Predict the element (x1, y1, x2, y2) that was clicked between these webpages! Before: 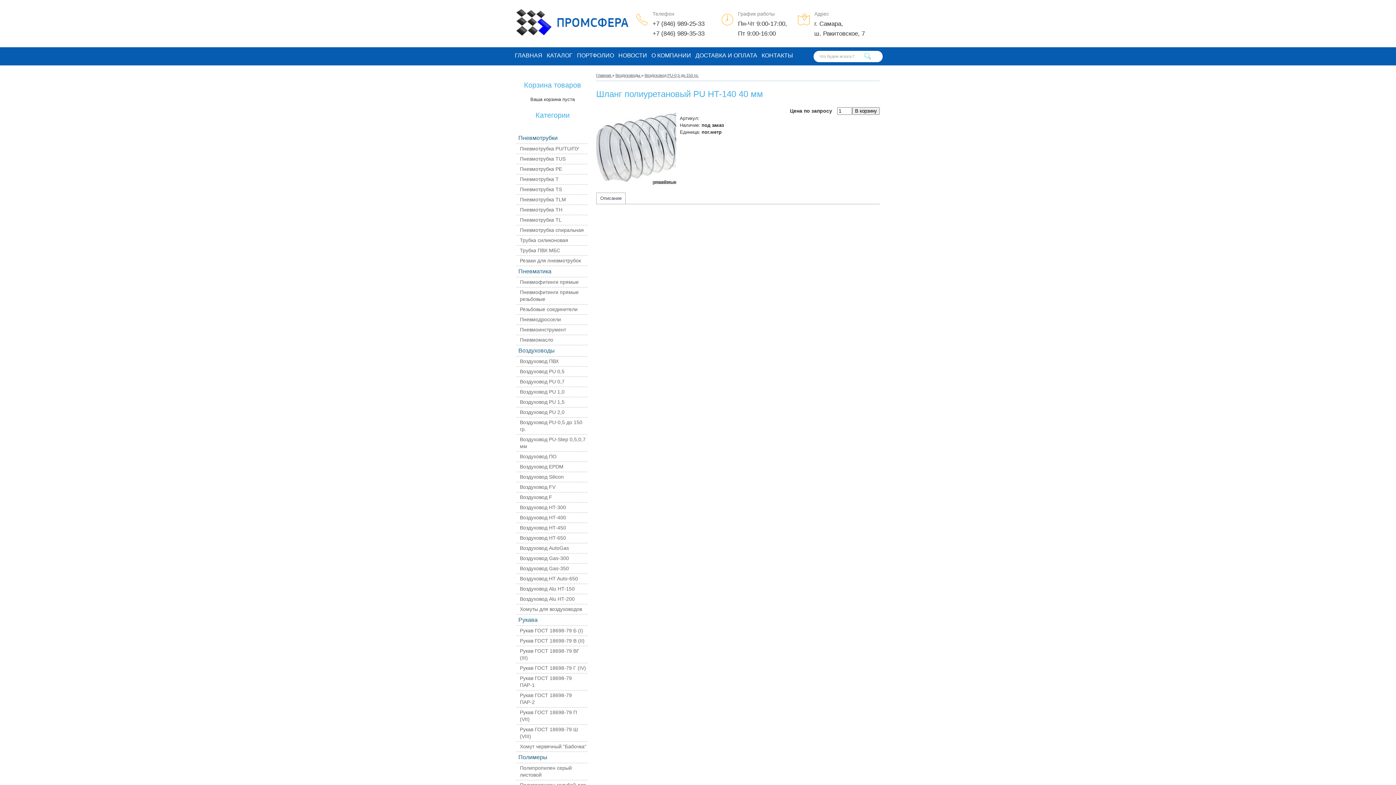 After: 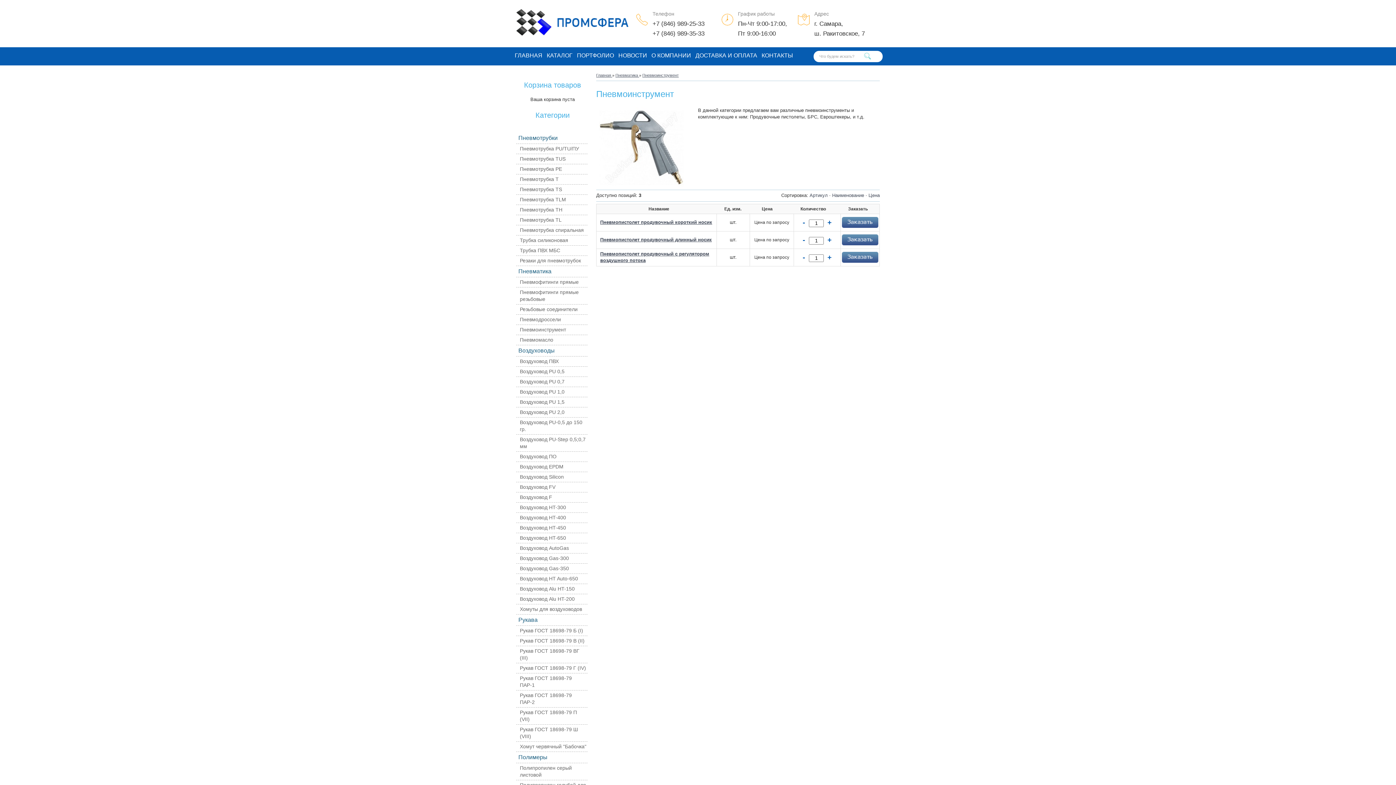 Action: bbox: (516, 325, 587, 335) label: Пневмоинструмент